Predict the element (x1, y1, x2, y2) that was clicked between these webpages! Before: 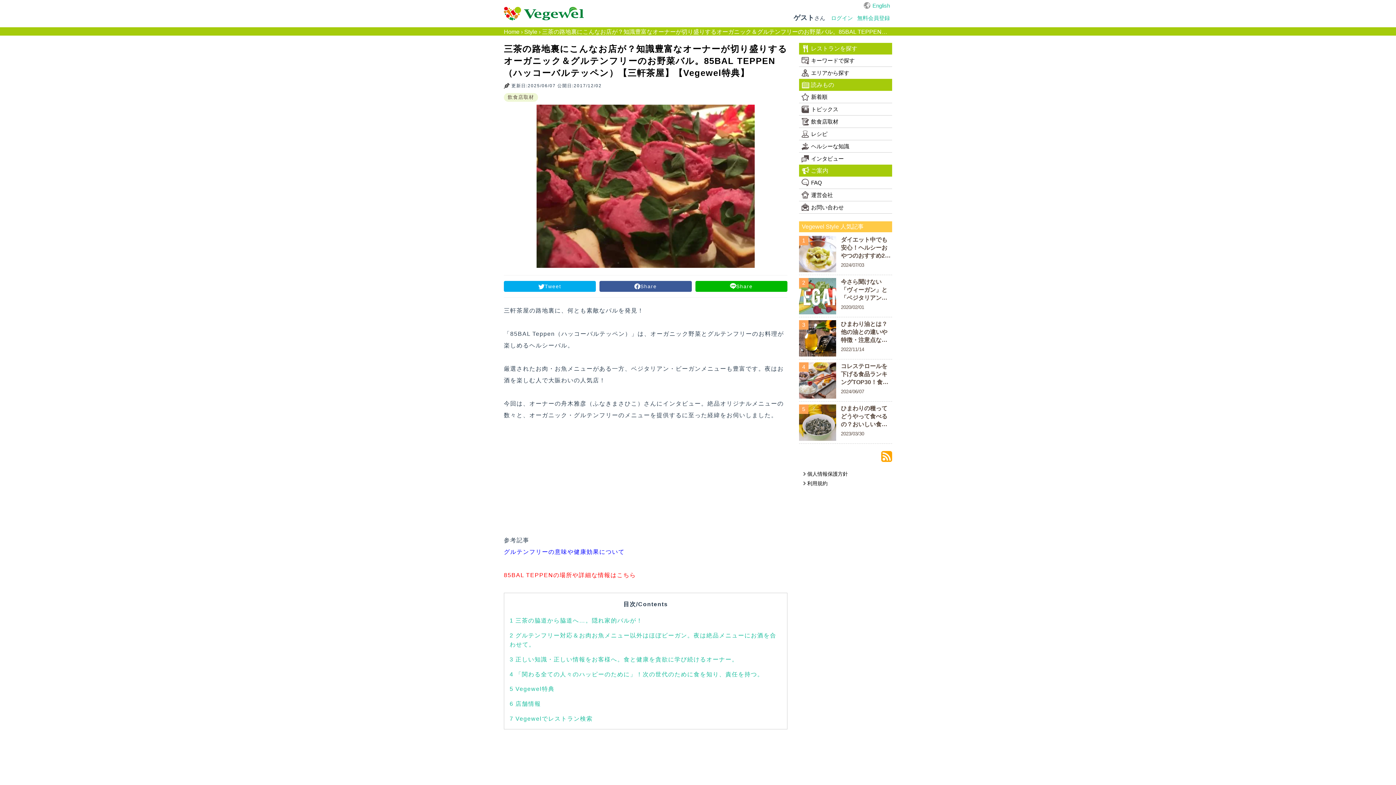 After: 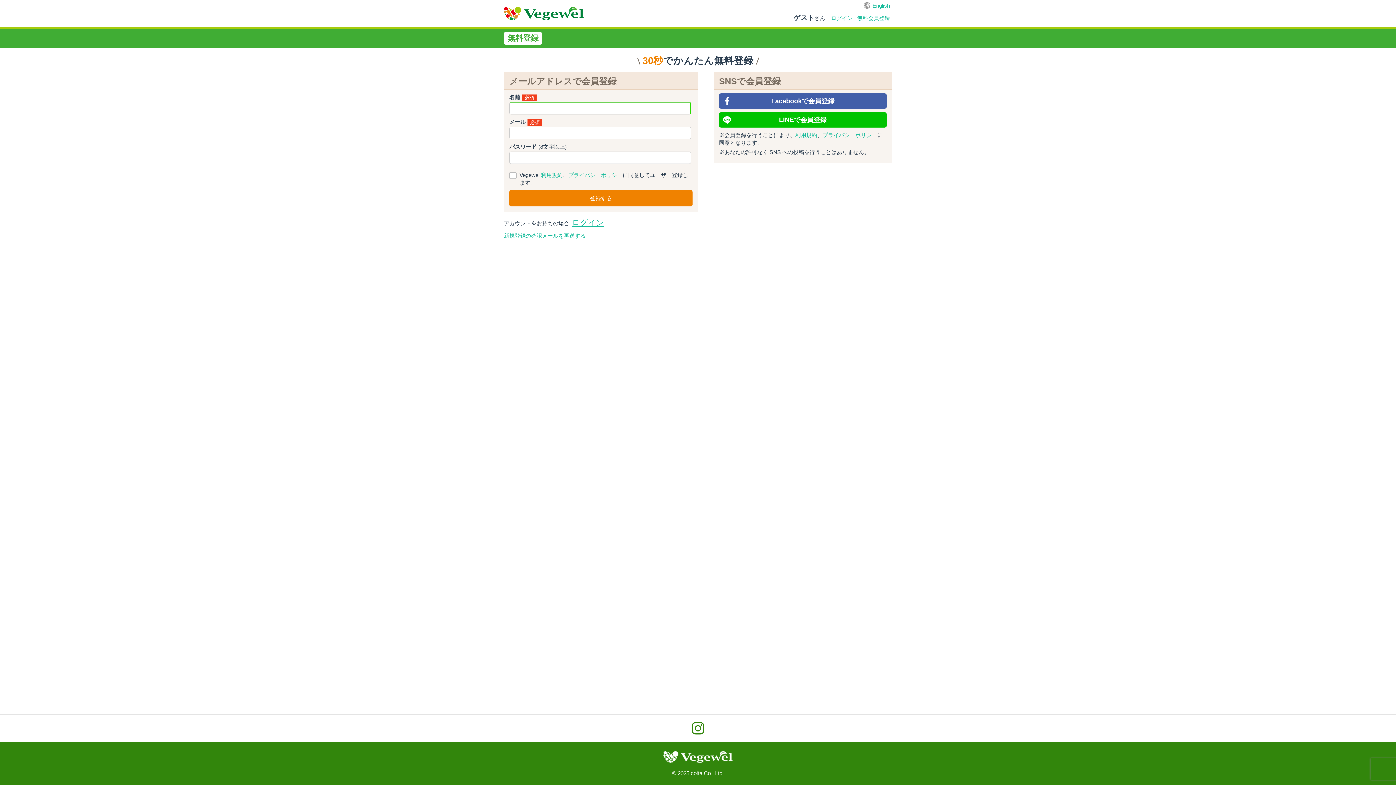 Action: bbox: (855, 14, 892, 21) label: 無料会員登録